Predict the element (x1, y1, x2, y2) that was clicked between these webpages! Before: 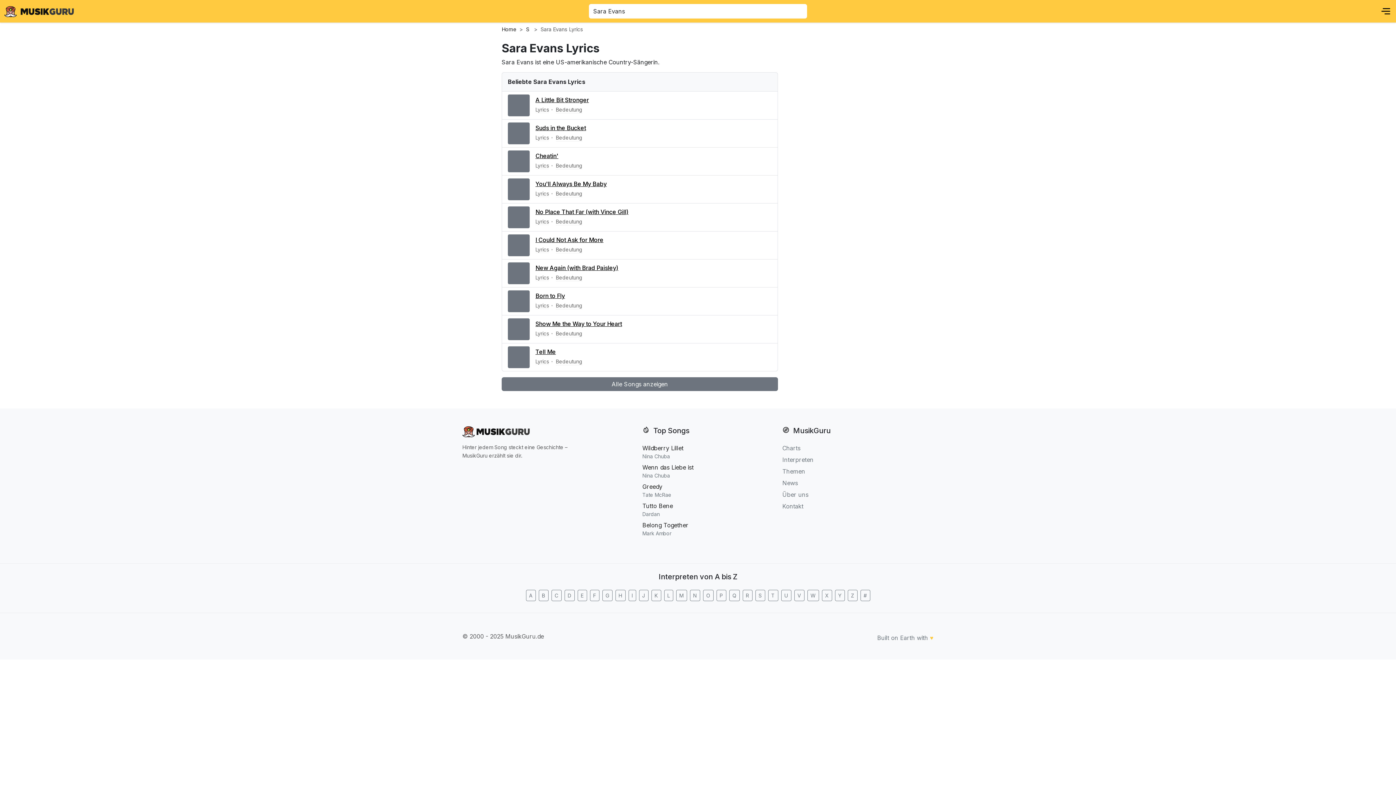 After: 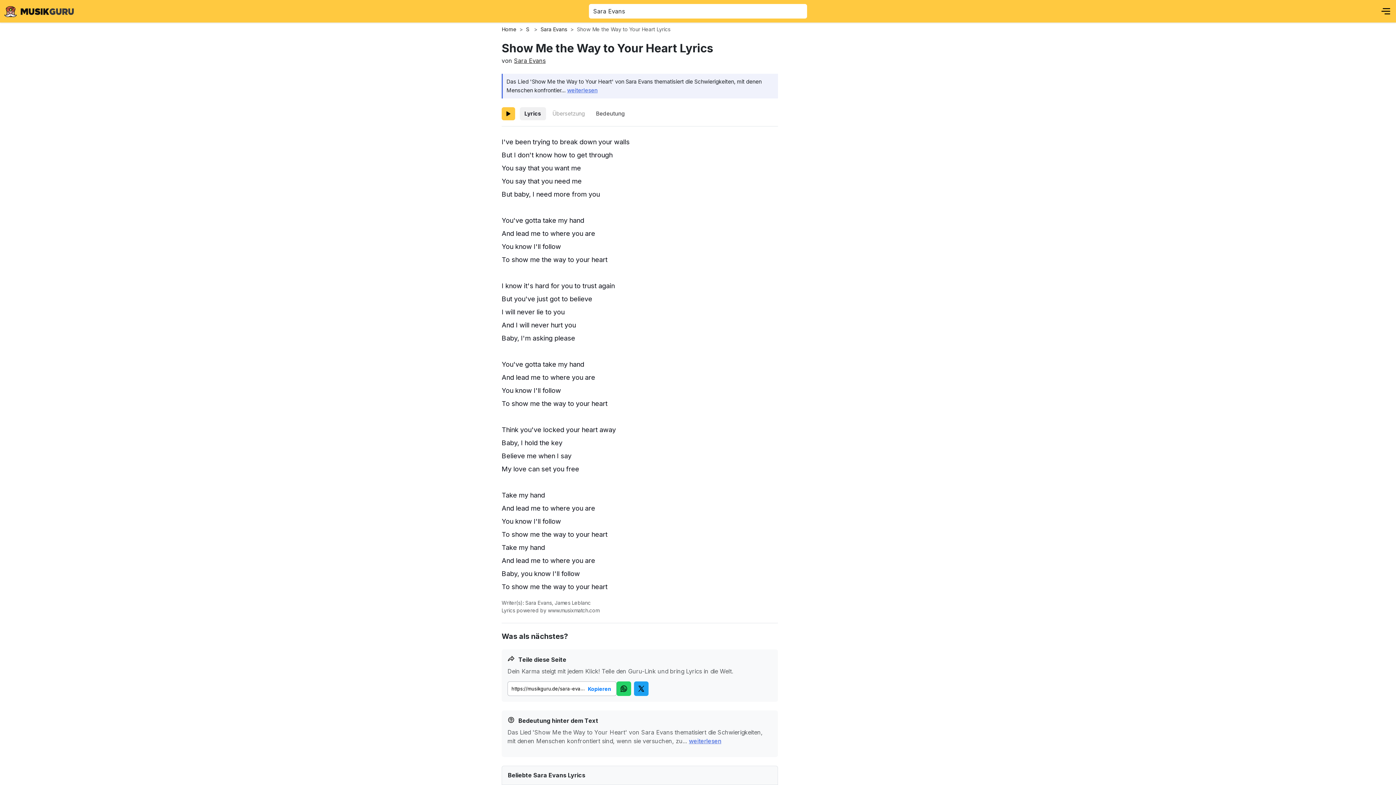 Action: label: Show Me the Way to Your Heart bbox: (535, 320, 622, 327)